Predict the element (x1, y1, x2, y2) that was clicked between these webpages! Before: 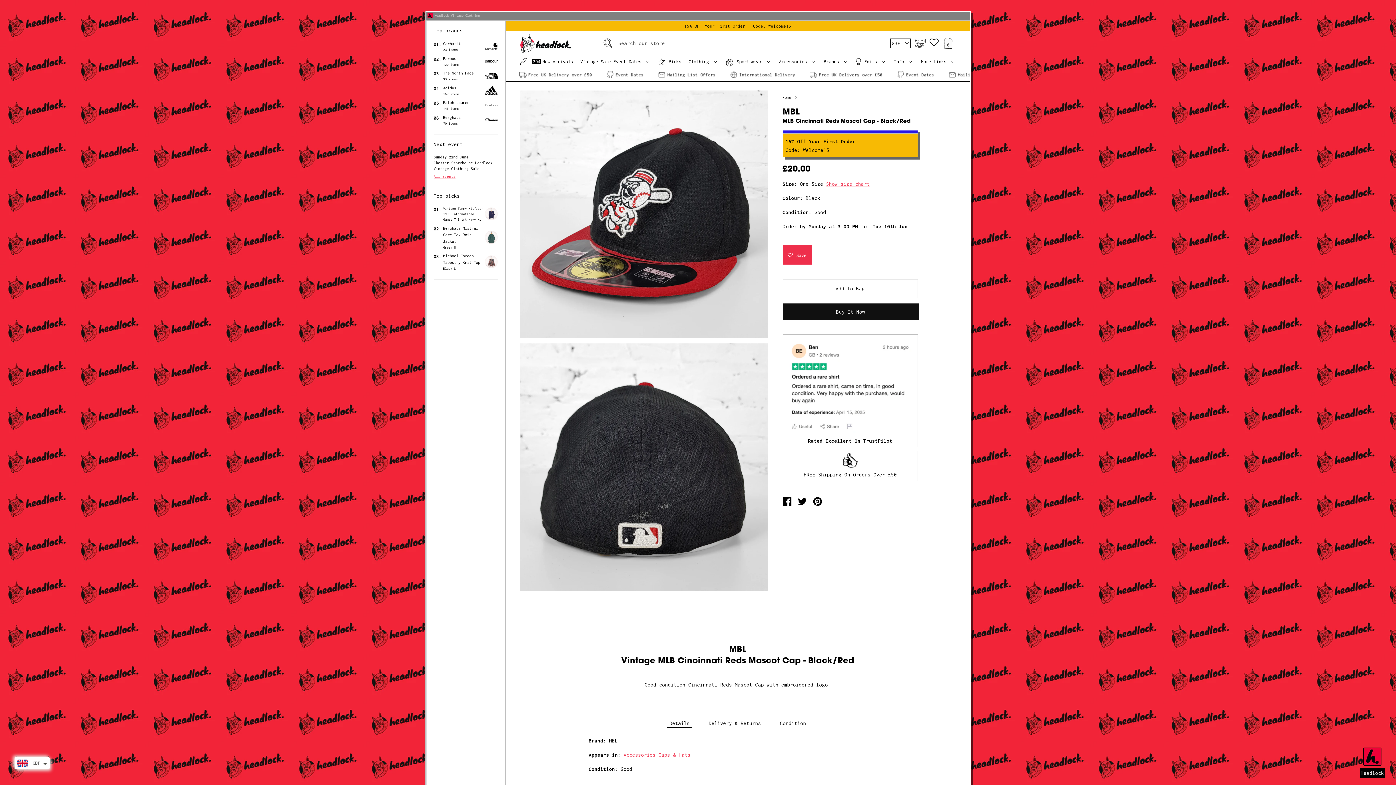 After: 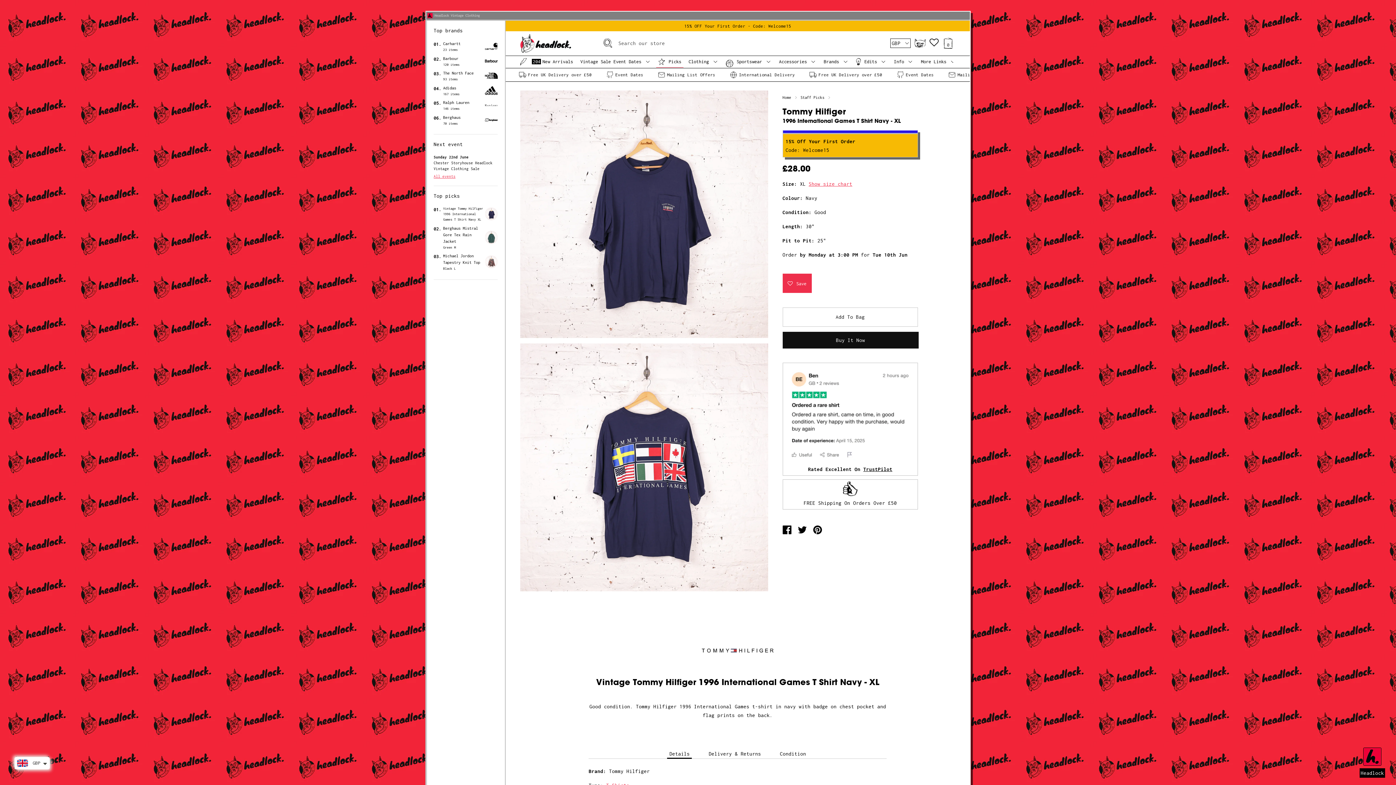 Action: bbox: (433, 205, 497, 222) label: 01.

Vintage Tommy Hilfiger 1996 International Games T Shirt Navy XL